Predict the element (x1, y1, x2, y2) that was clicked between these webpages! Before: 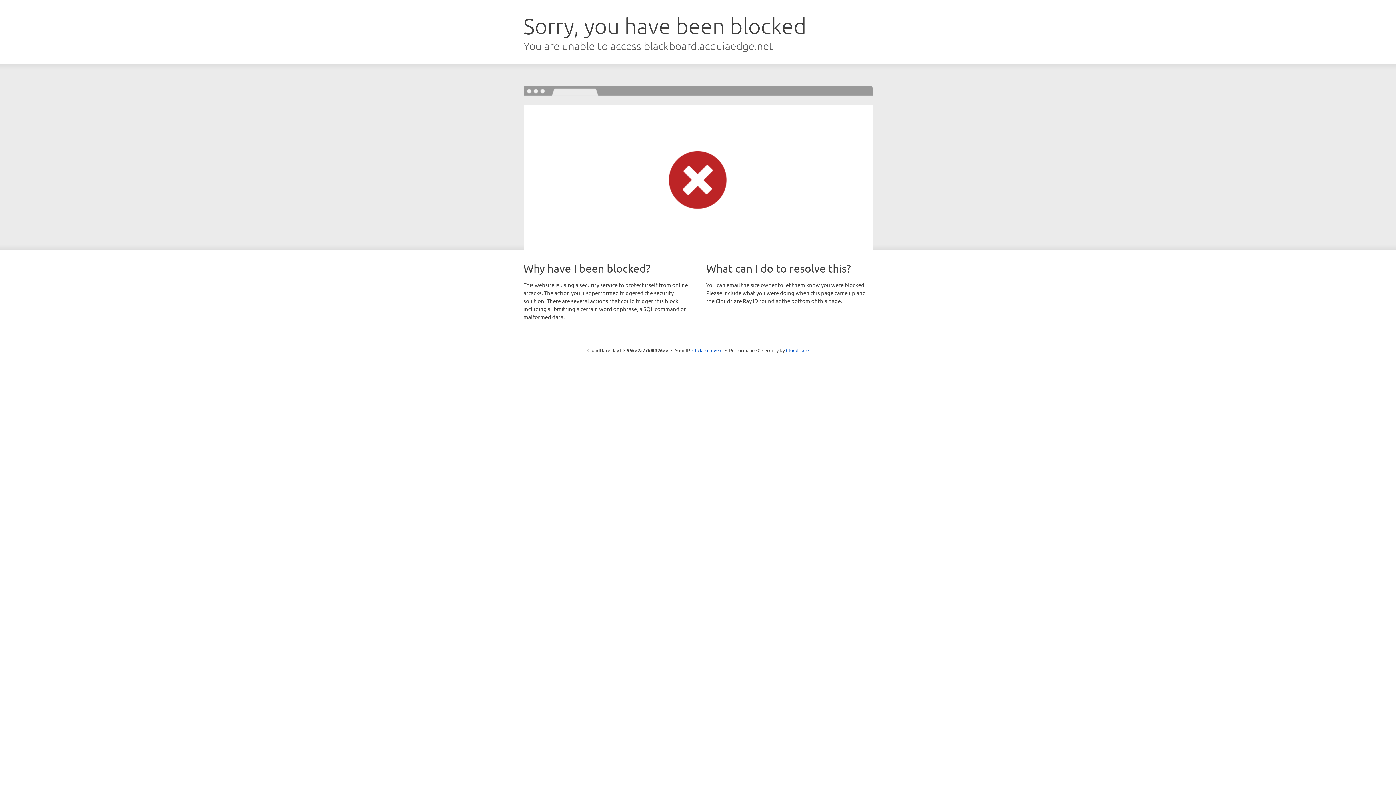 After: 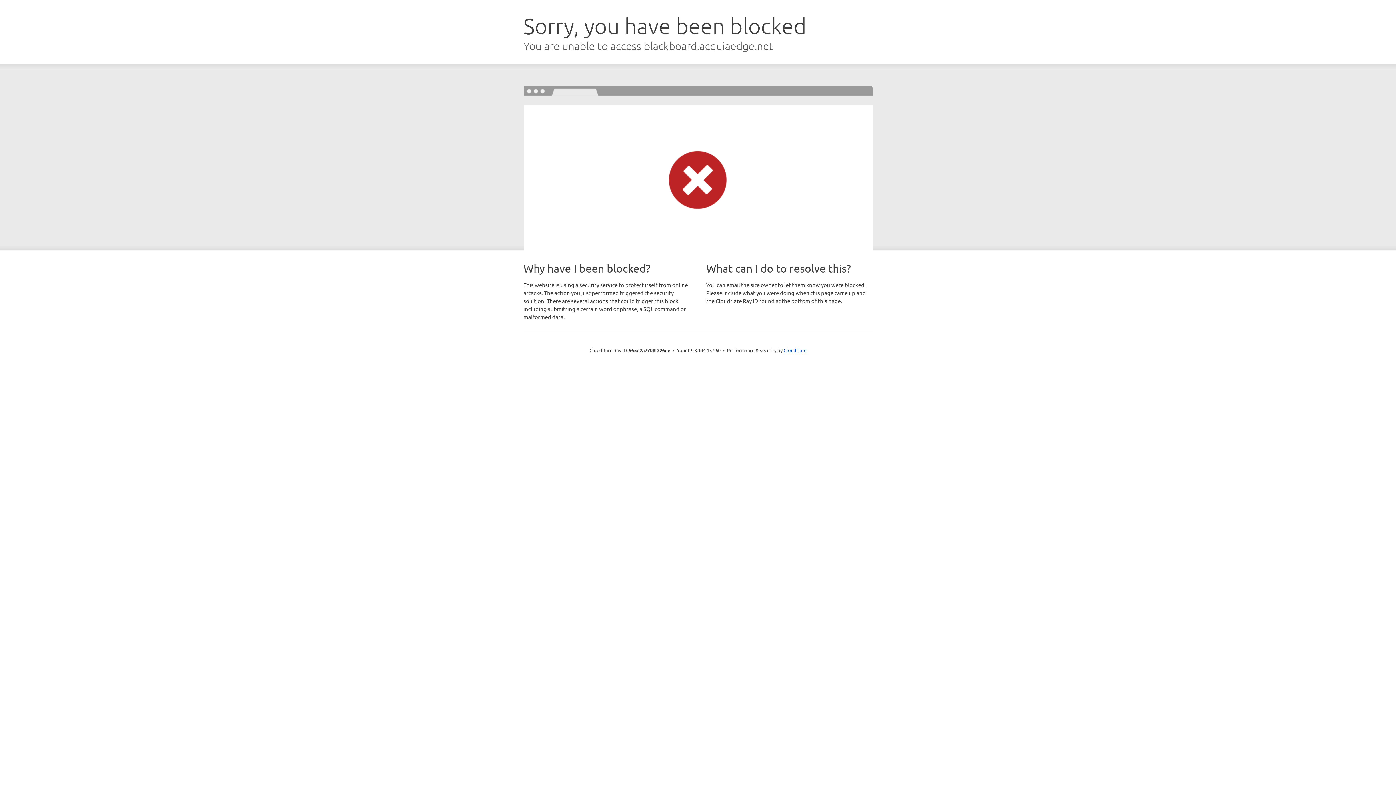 Action: bbox: (692, 346, 722, 353) label: Click to reveal